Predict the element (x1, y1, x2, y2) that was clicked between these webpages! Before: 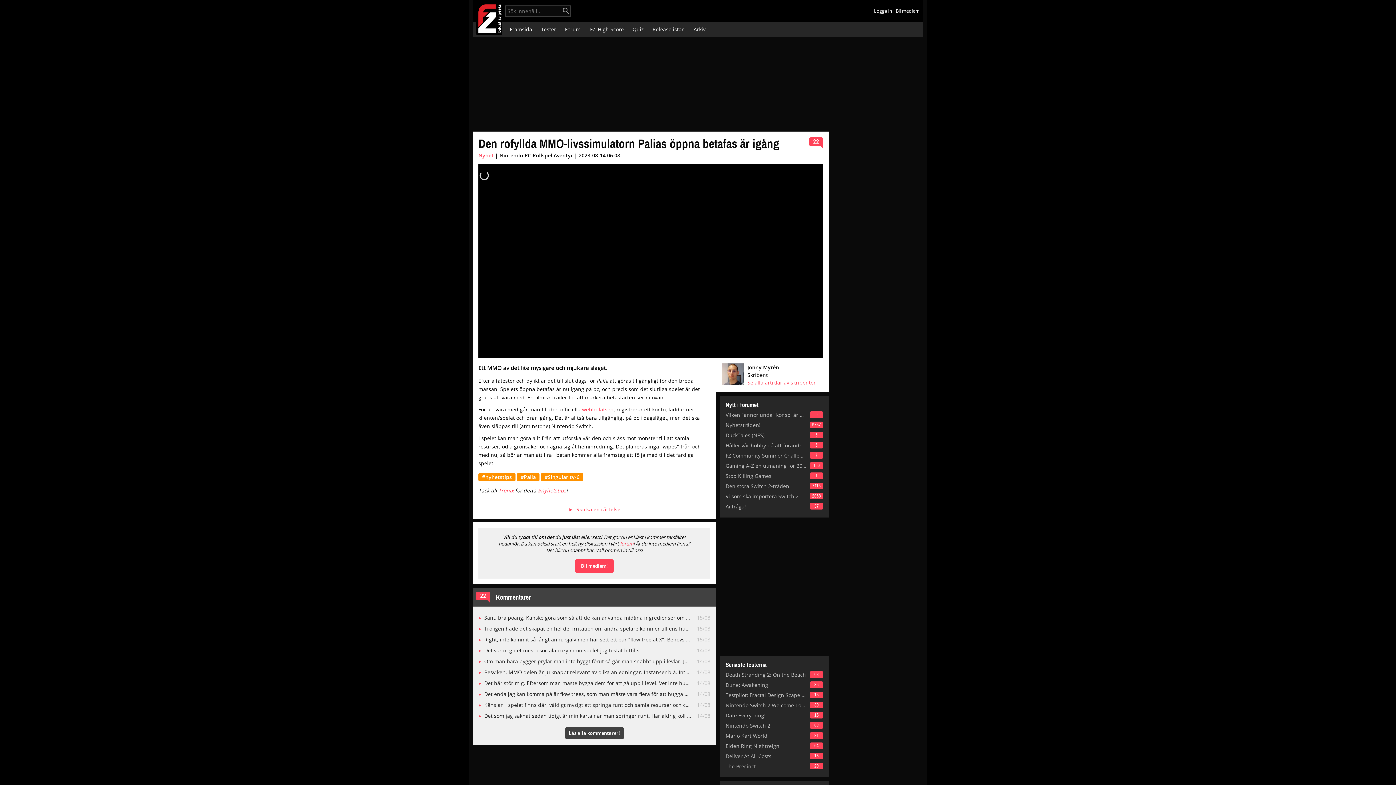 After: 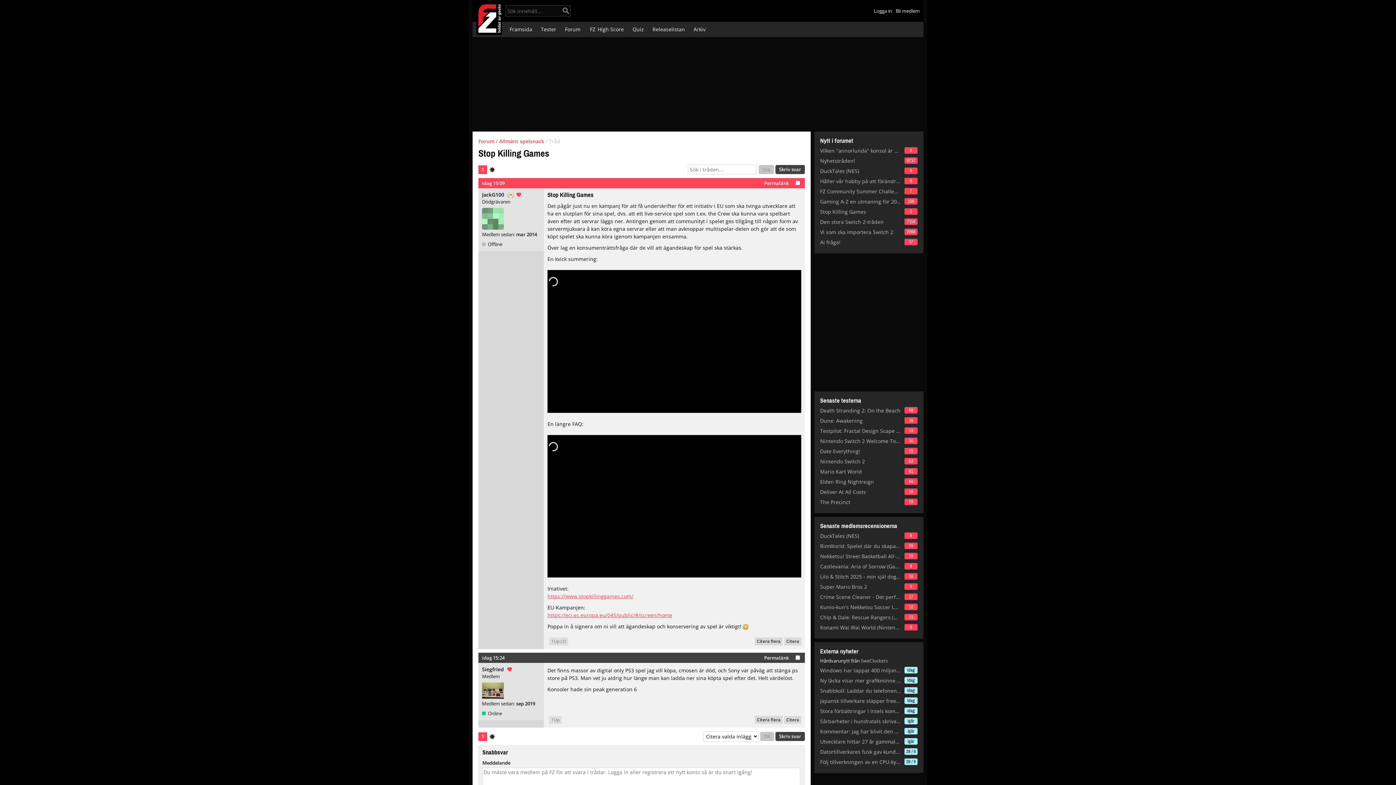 Action: bbox: (725, 472, 806, 479) label: Stop Killing Games